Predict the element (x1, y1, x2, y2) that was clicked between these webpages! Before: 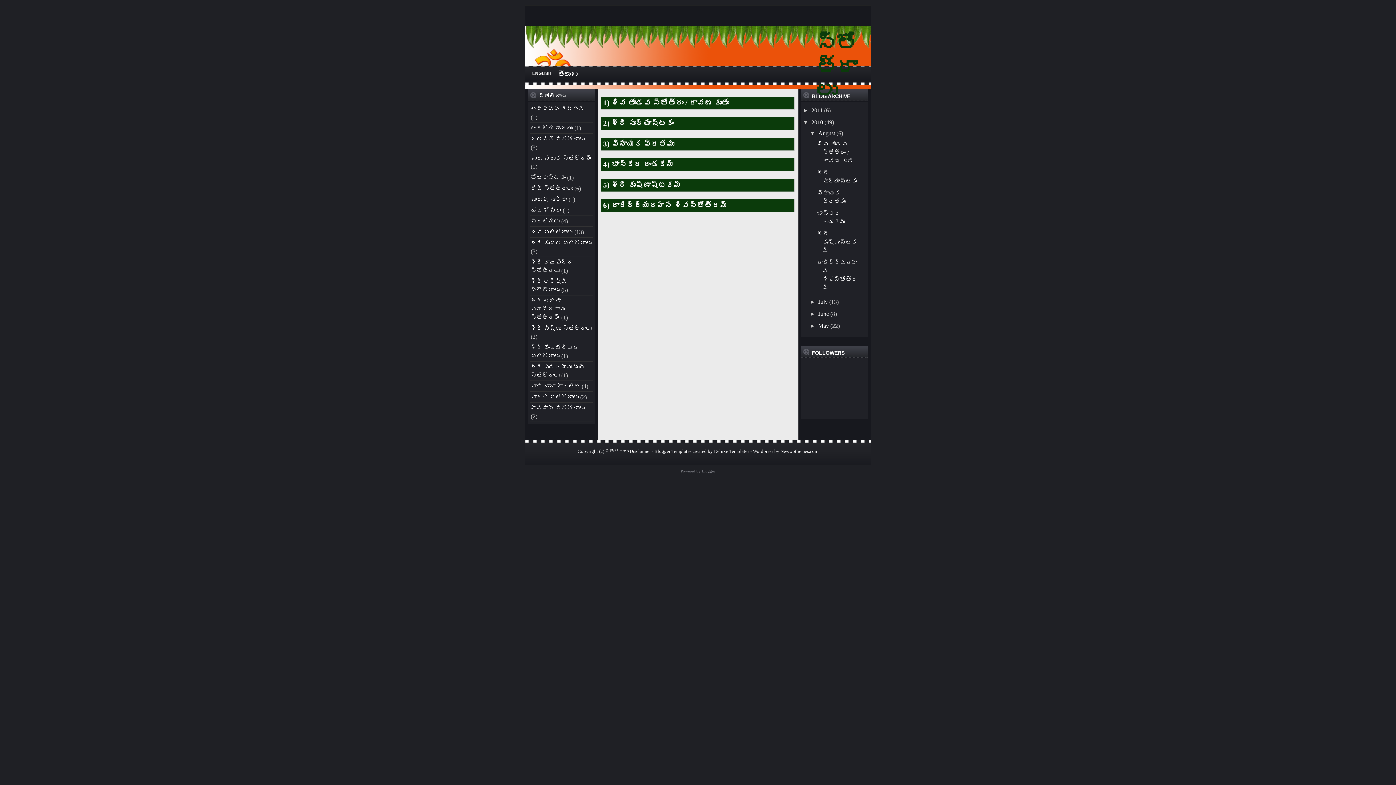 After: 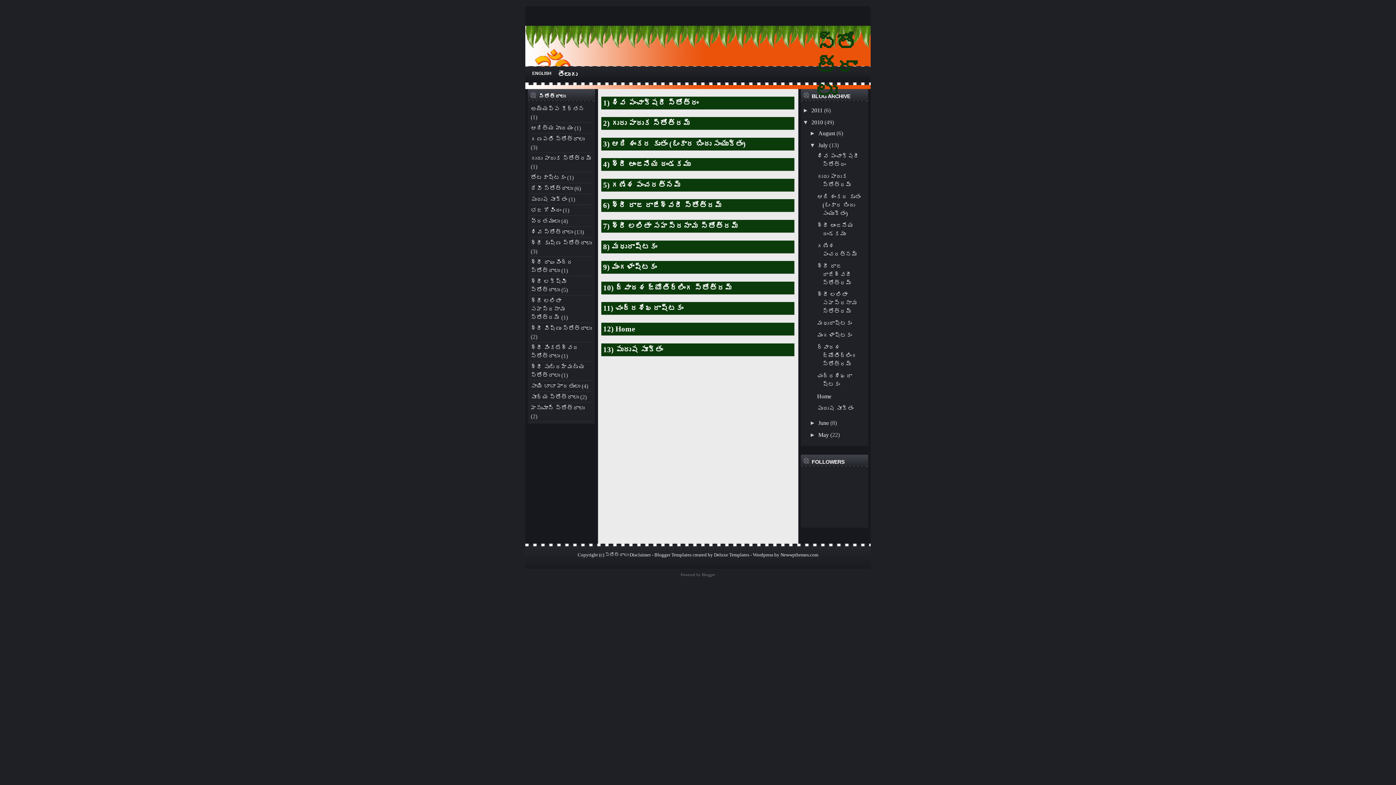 Action: bbox: (818, 299, 828, 305) label: July